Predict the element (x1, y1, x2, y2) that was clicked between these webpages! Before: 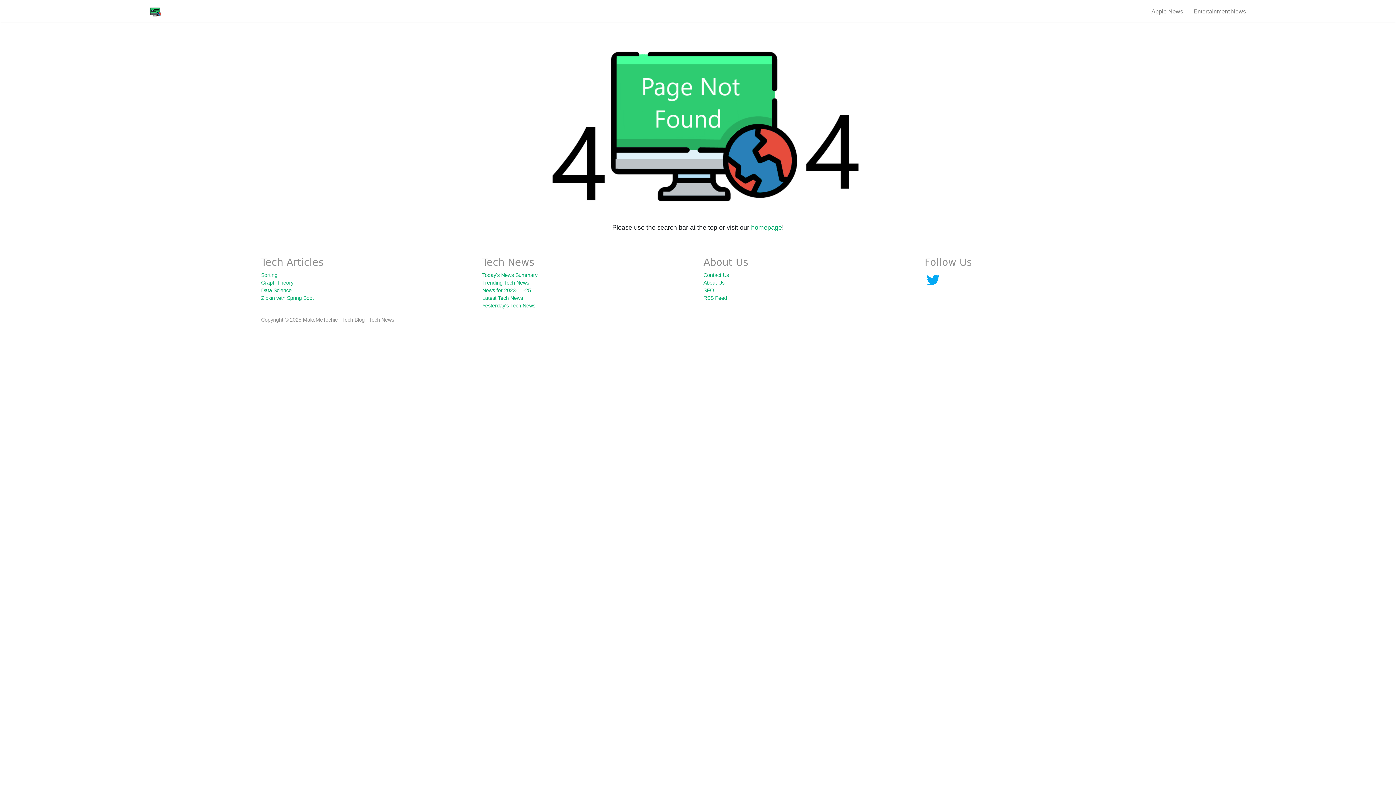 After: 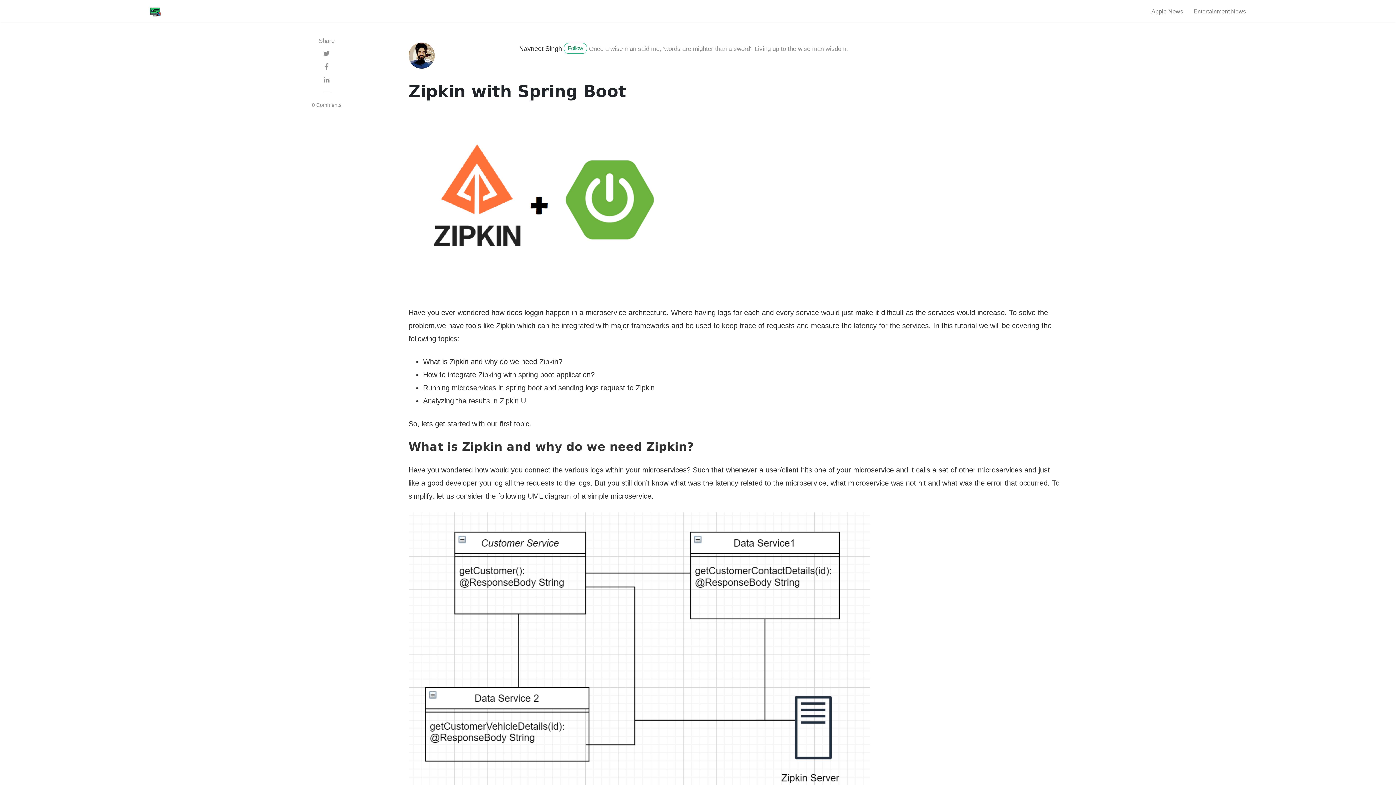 Action: label: Zipkin with Spring Boot bbox: (261, 295, 313, 301)